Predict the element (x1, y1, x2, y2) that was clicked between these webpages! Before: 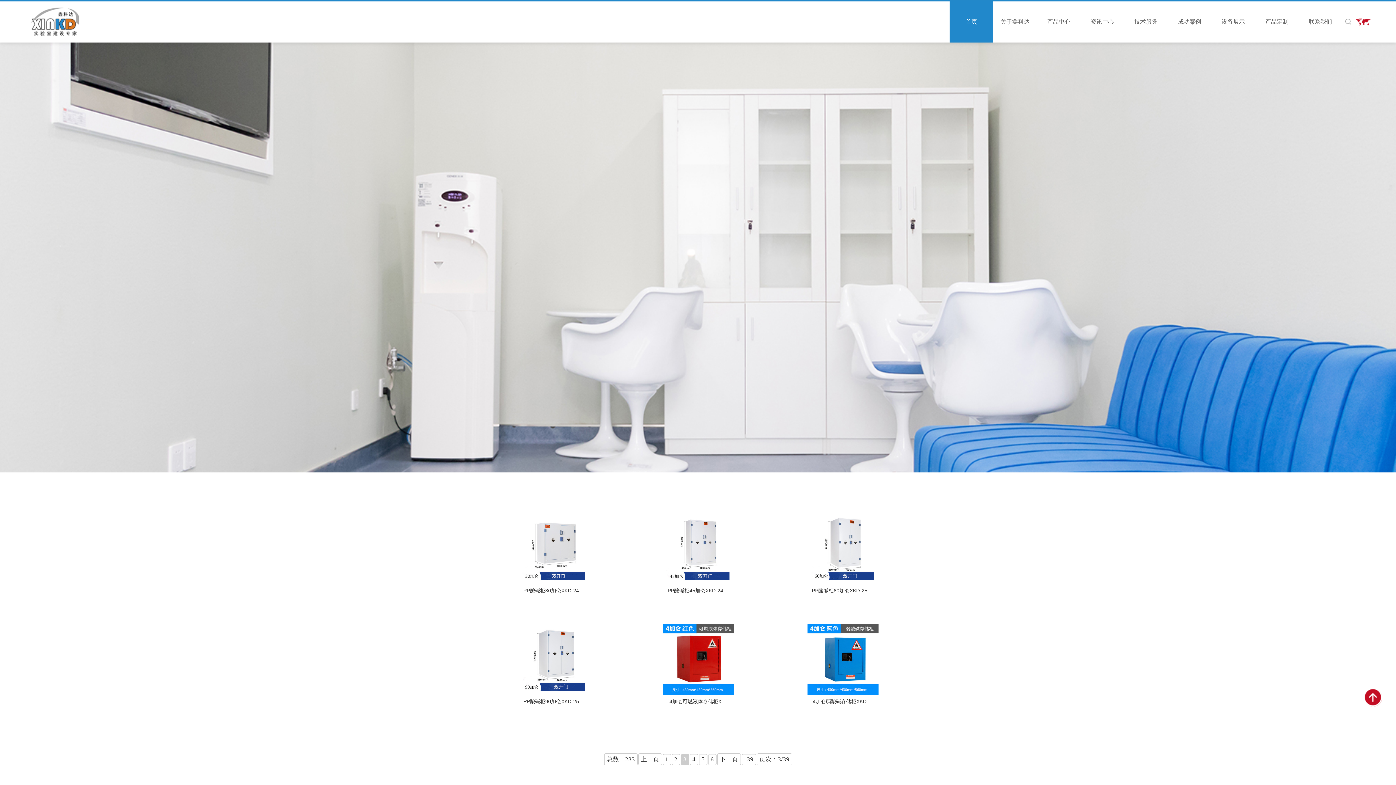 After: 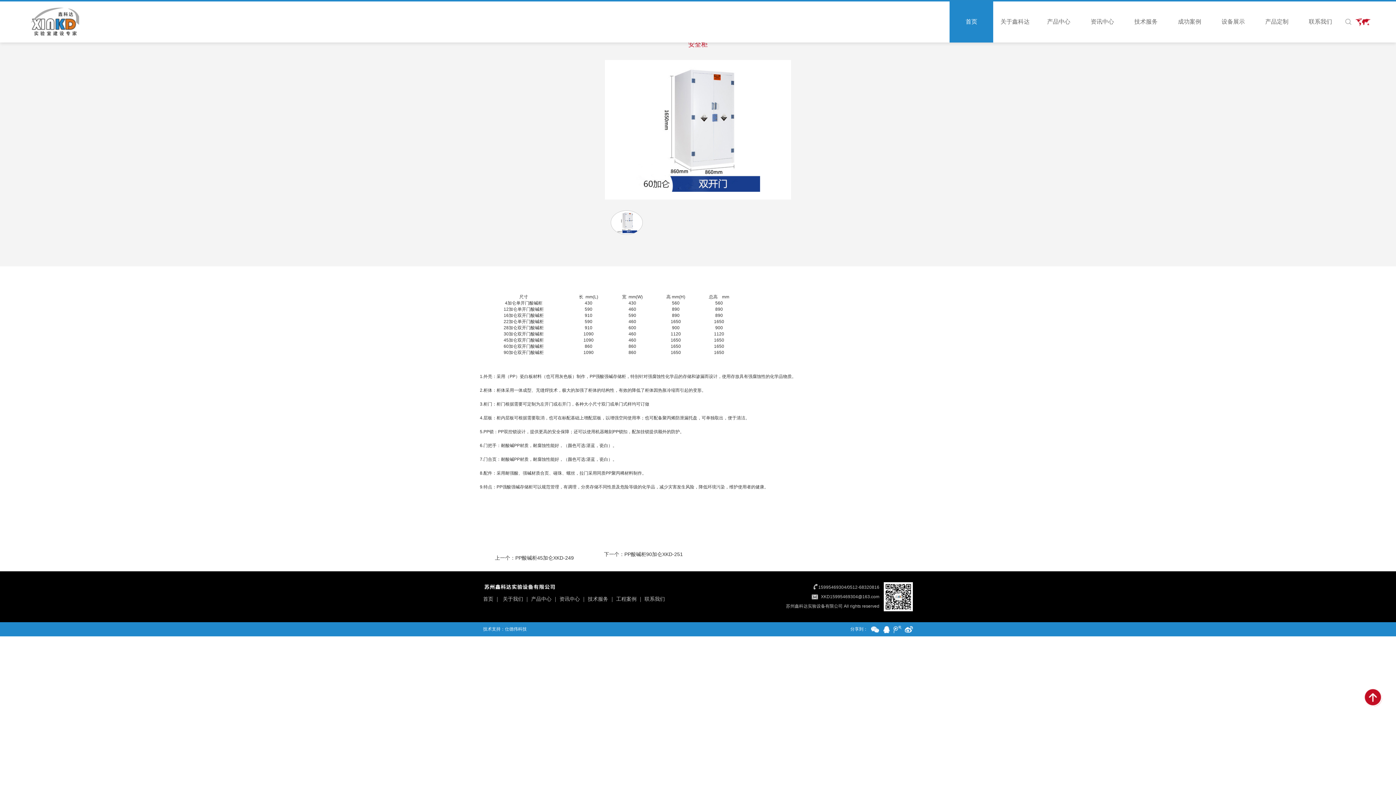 Action: label:  

PP酸碱柜60加仑XKD-25… bbox: (795, 513, 889, 594)